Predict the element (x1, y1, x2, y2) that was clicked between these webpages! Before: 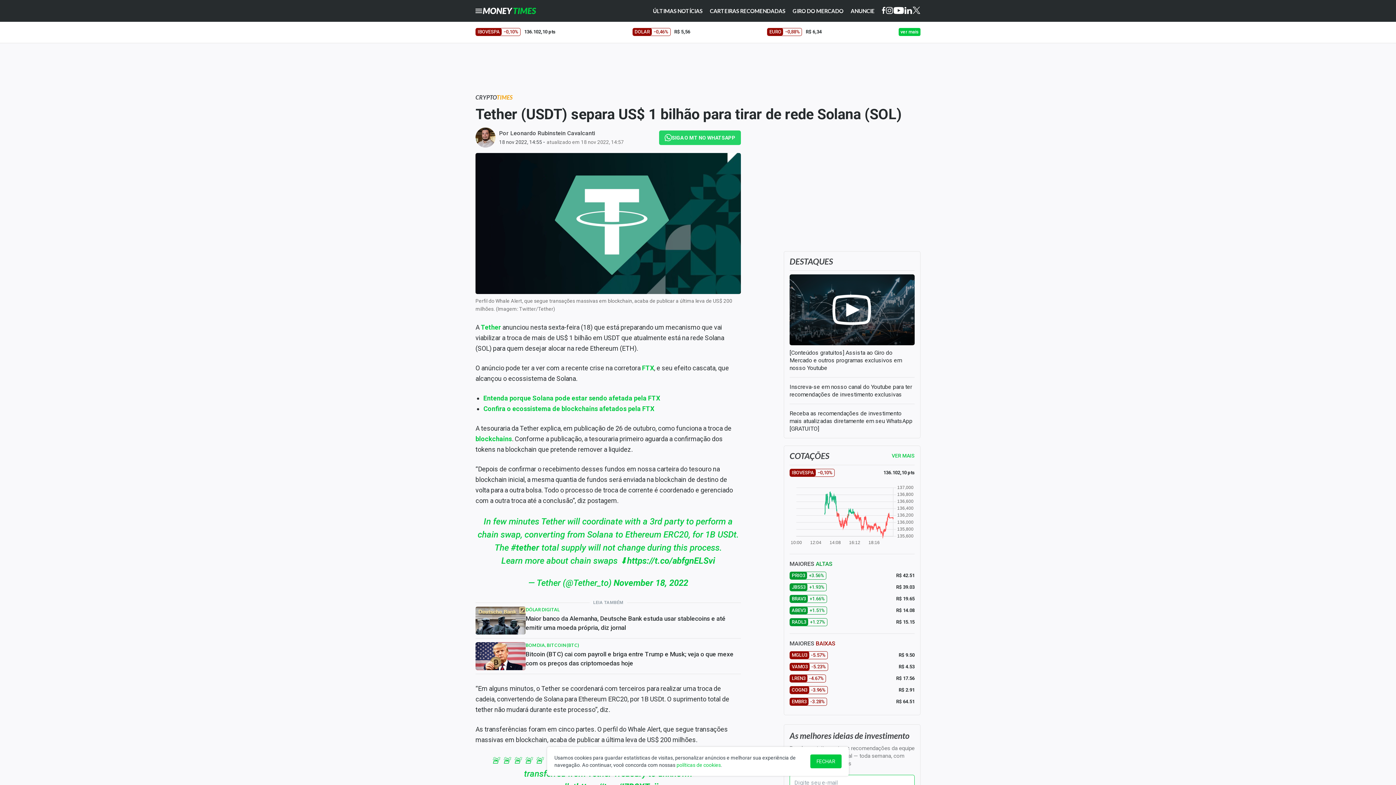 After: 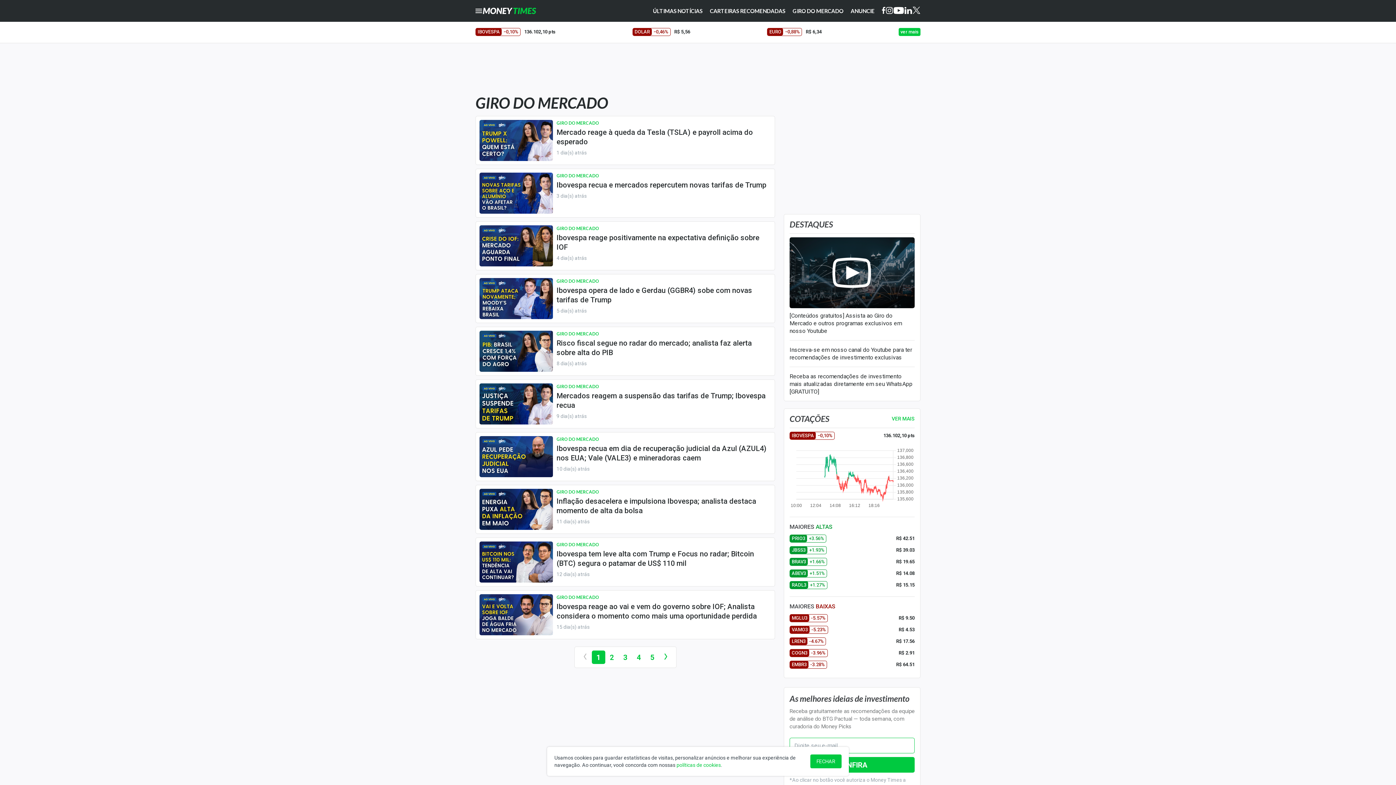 Action: label: GIRO DO MERCADO bbox: (789, 0, 847, 21)